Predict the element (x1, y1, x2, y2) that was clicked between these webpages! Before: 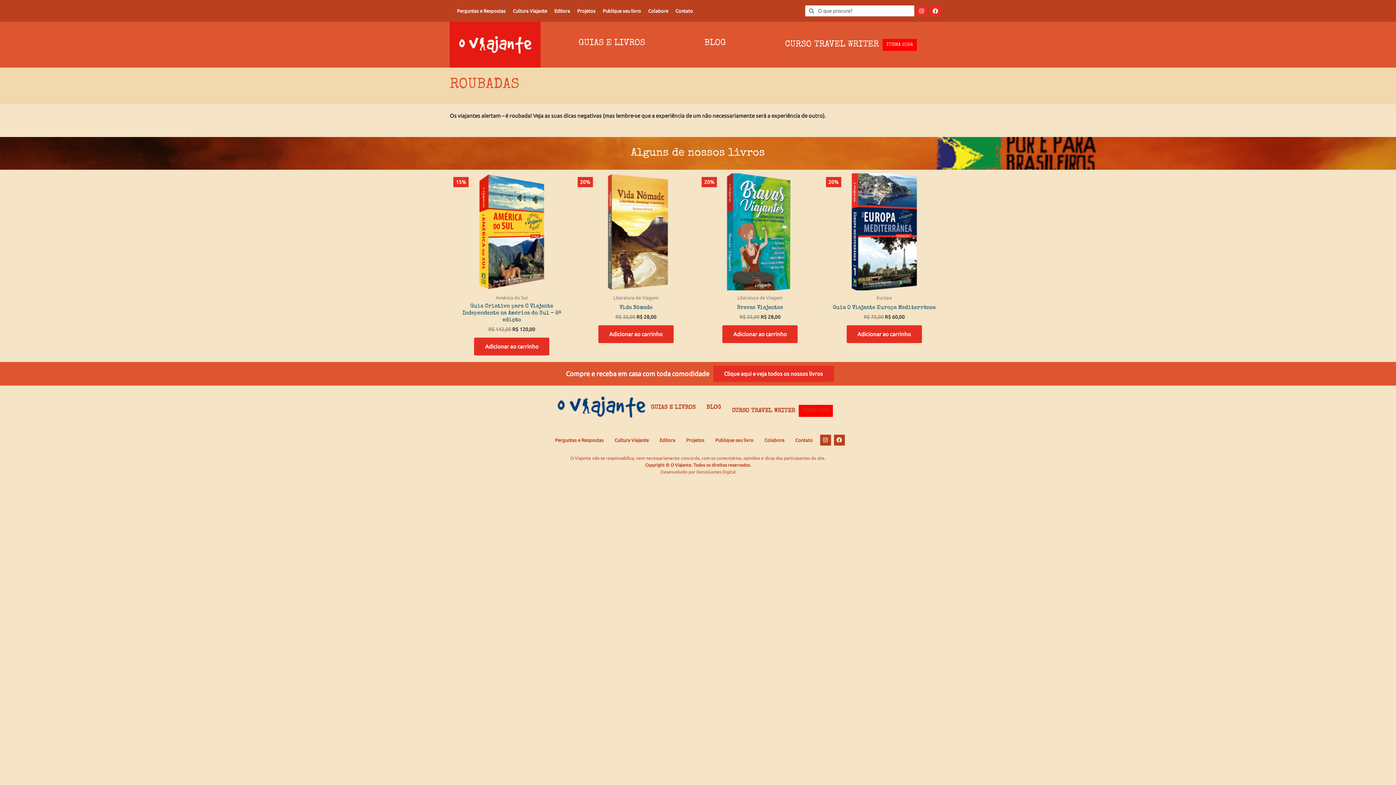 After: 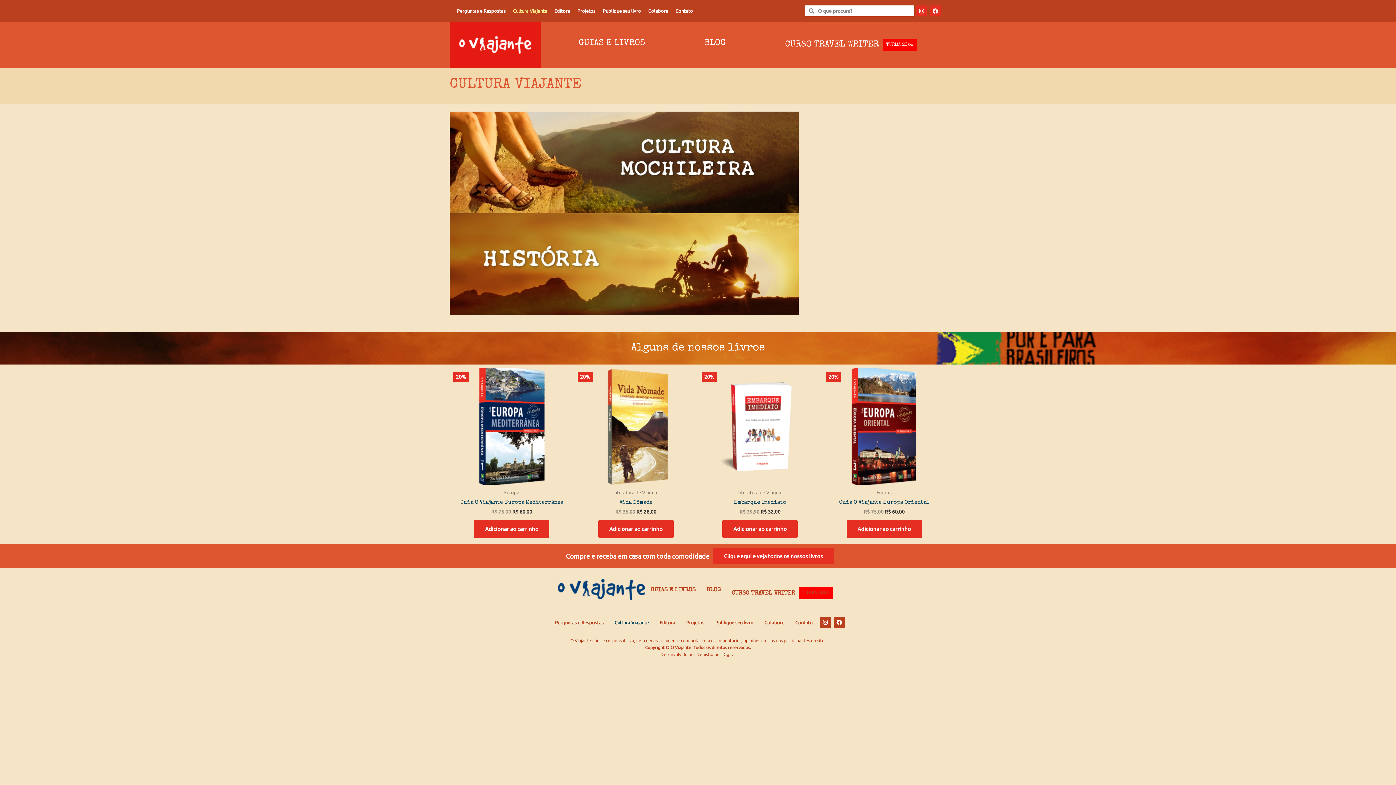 Action: label: Cultura Viajante bbox: (609, 434, 654, 446)